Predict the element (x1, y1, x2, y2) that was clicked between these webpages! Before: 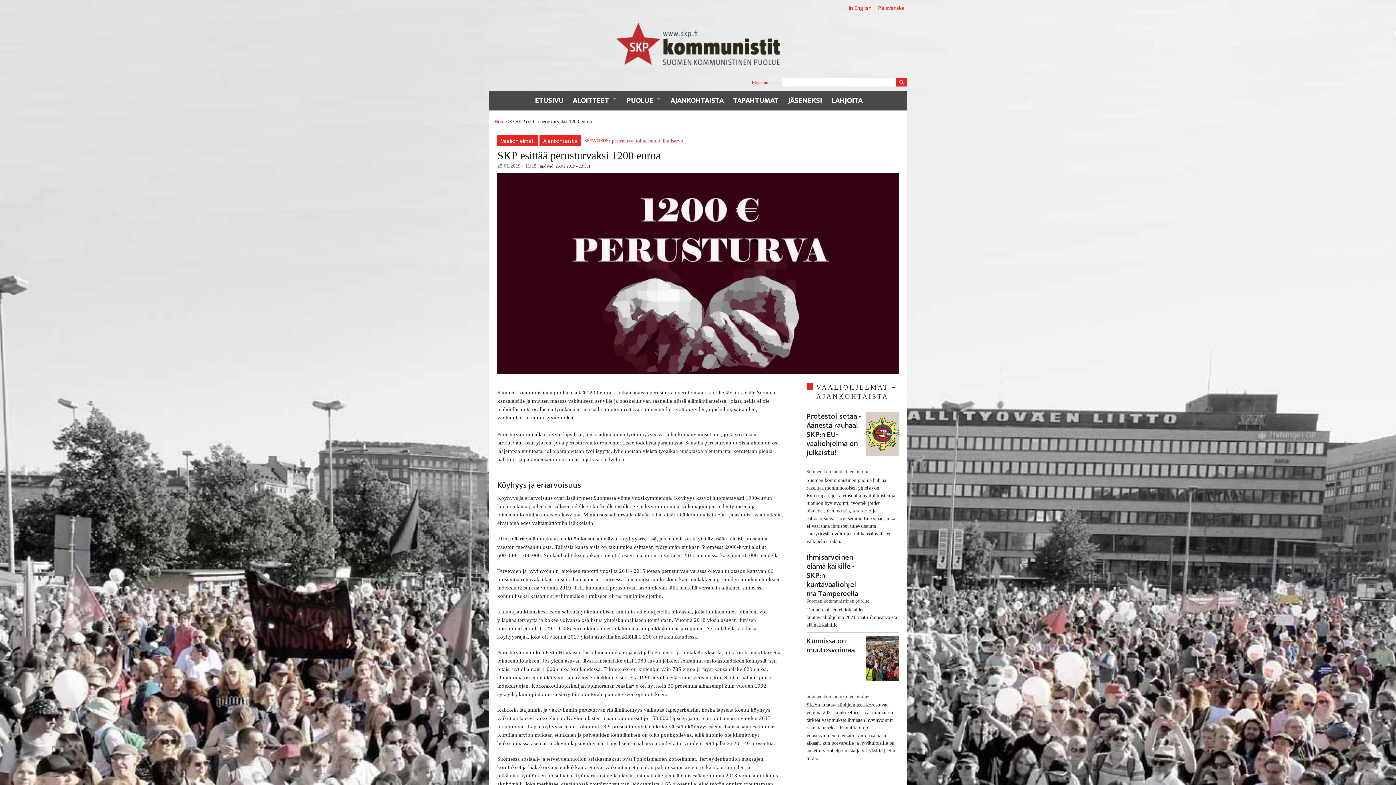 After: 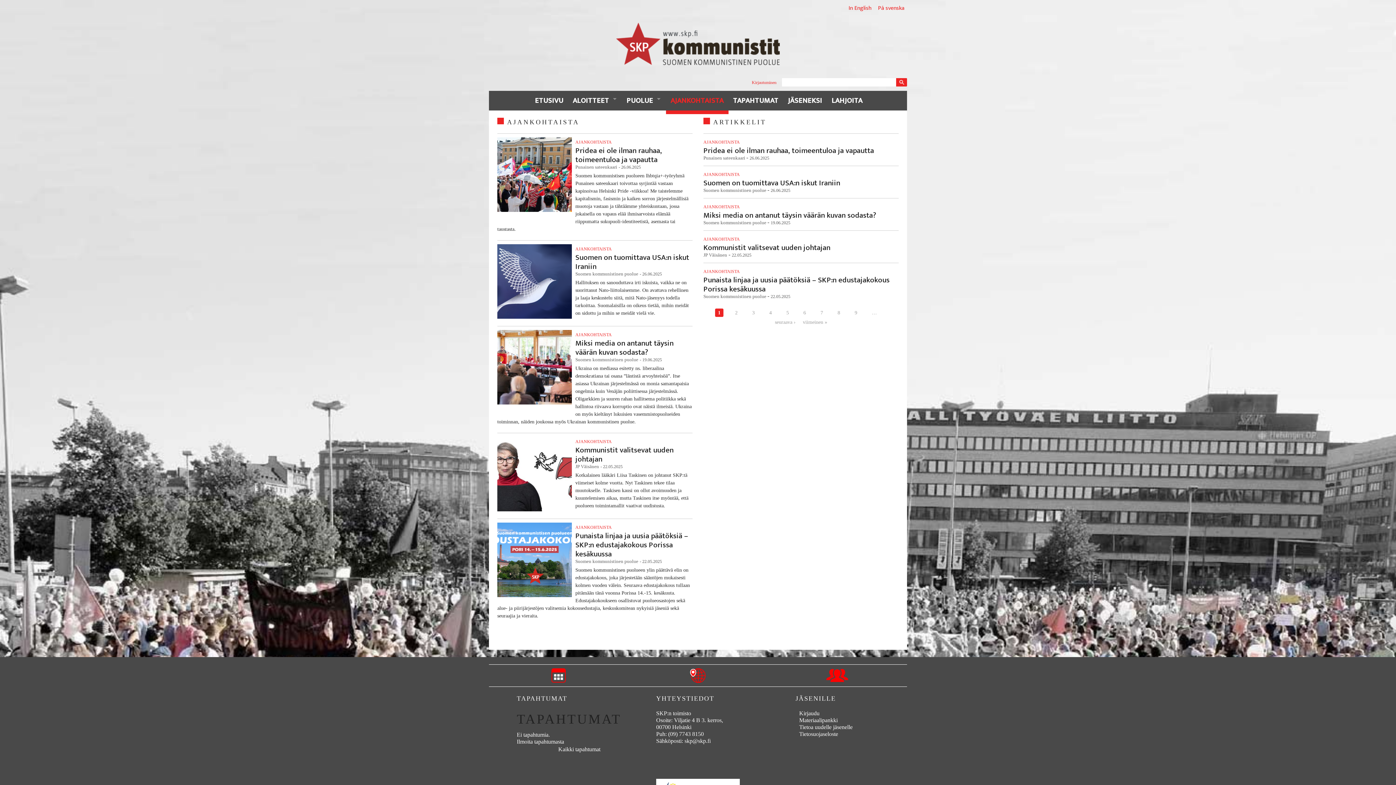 Action: bbox: (539, 135, 581, 146) label: Ajankohtaista